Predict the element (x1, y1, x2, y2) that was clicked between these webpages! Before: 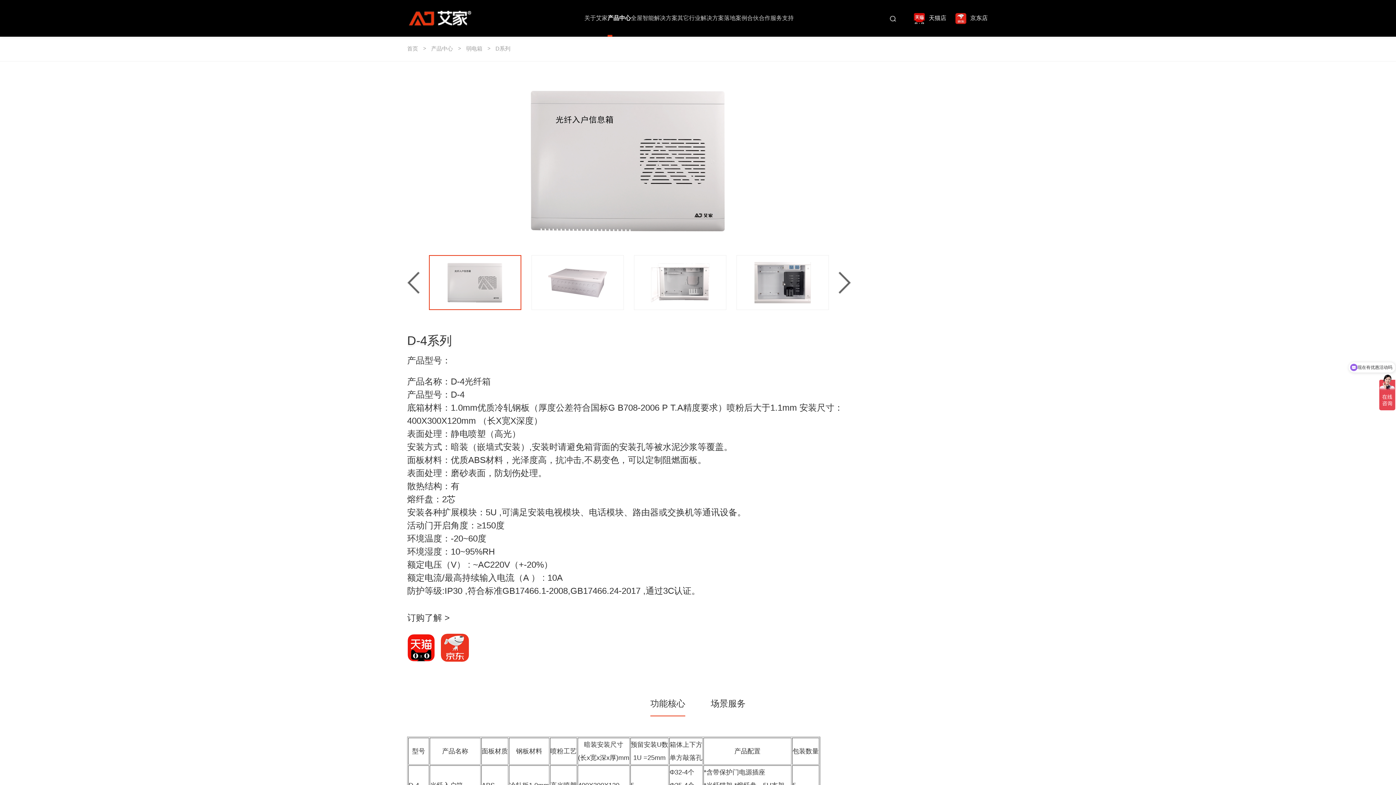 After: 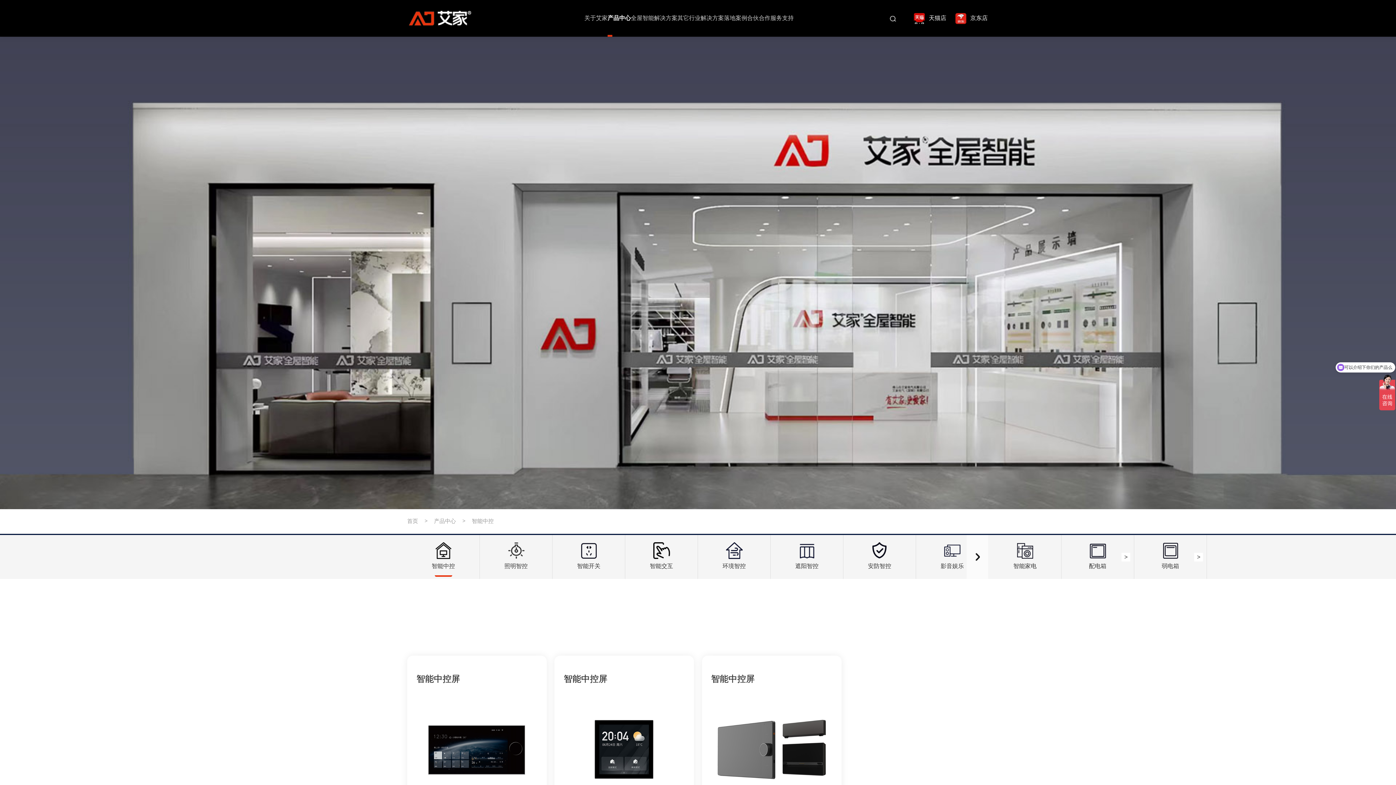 Action: bbox: (607, 0, 612, 36) label: 产品中心